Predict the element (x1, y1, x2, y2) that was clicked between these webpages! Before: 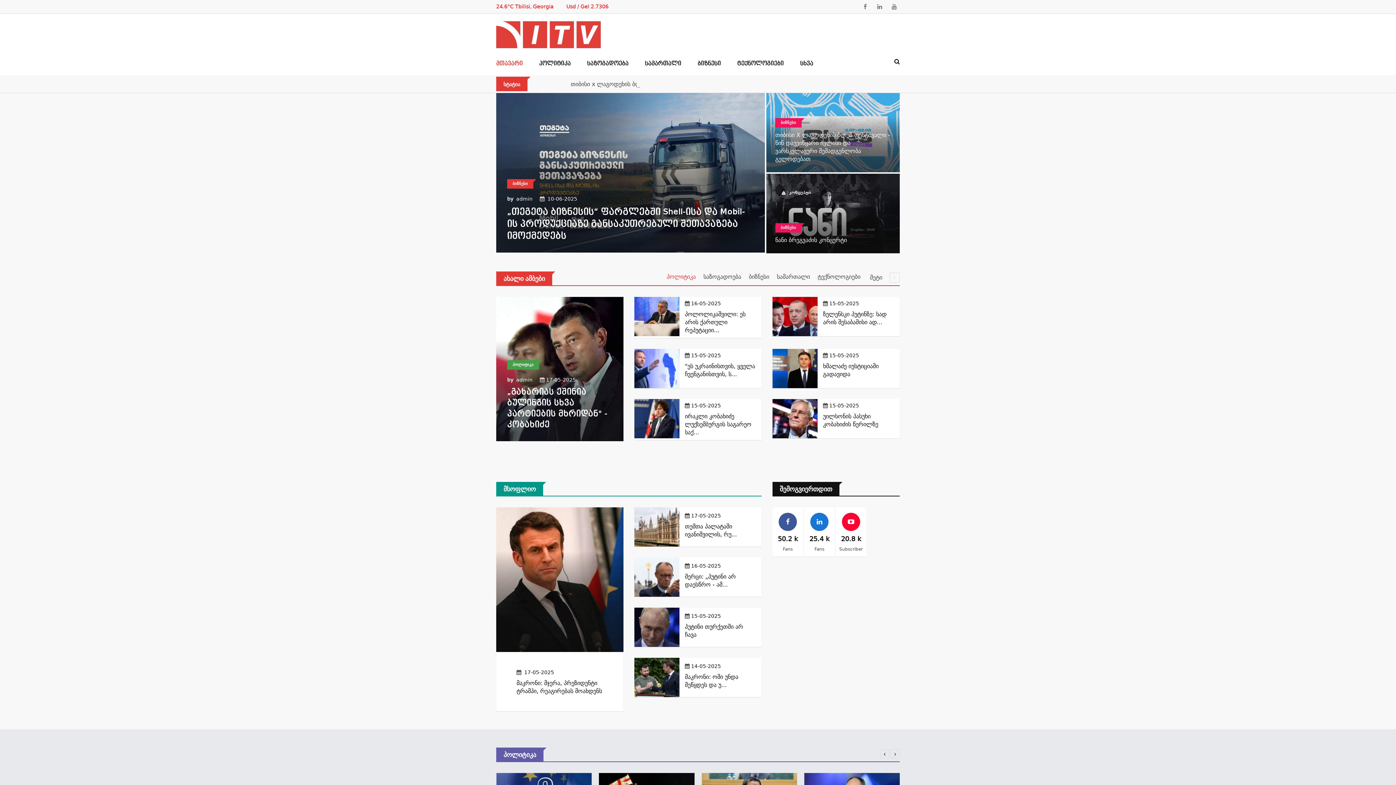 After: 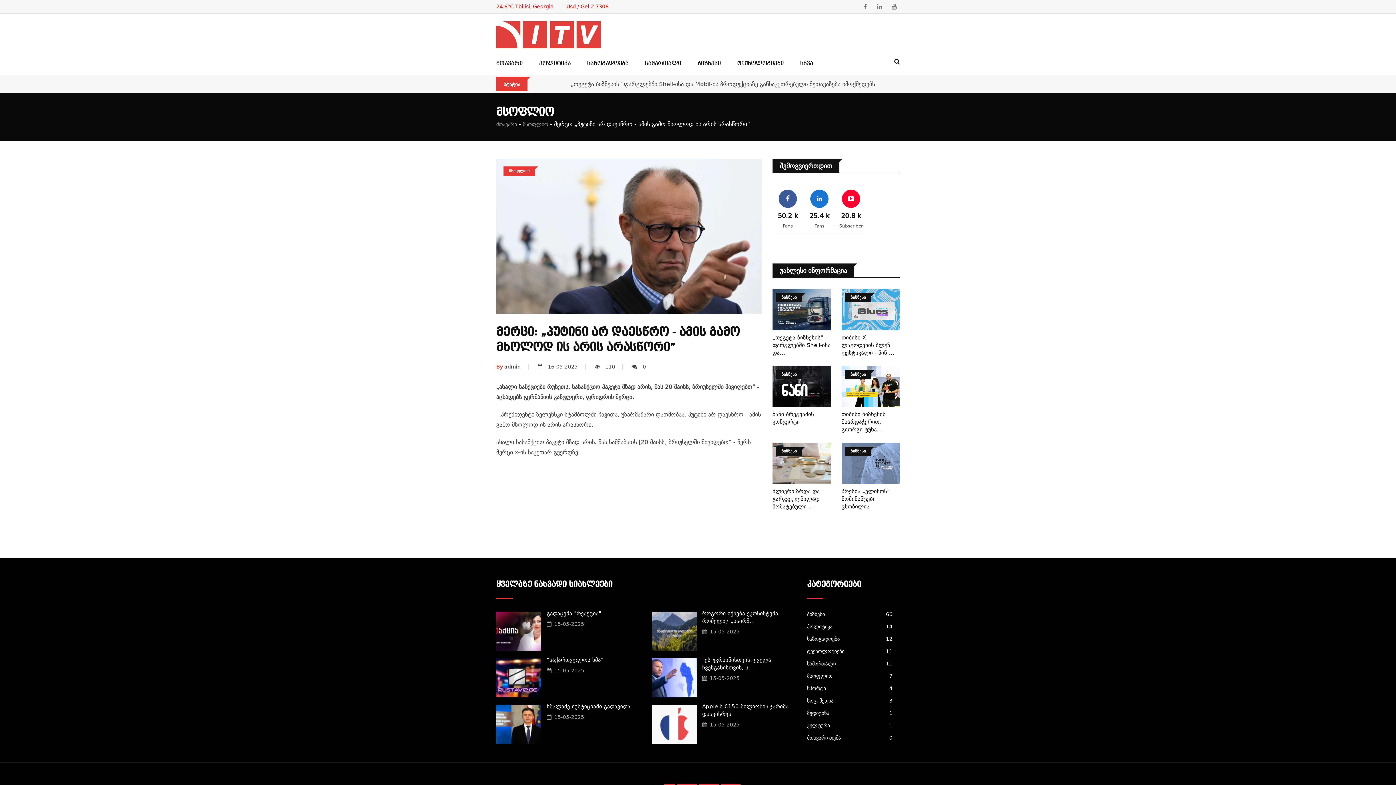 Action: bbox: (634, 557, 679, 597)